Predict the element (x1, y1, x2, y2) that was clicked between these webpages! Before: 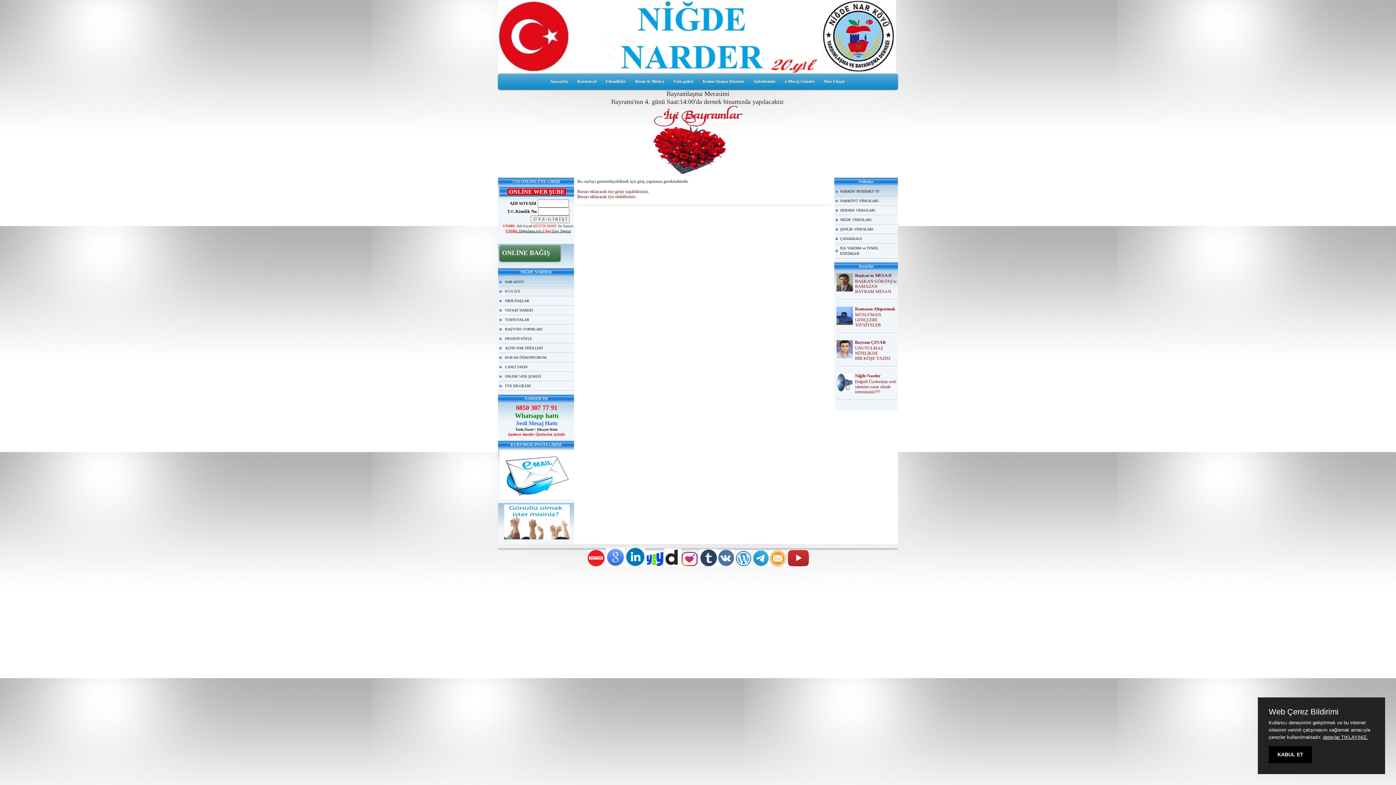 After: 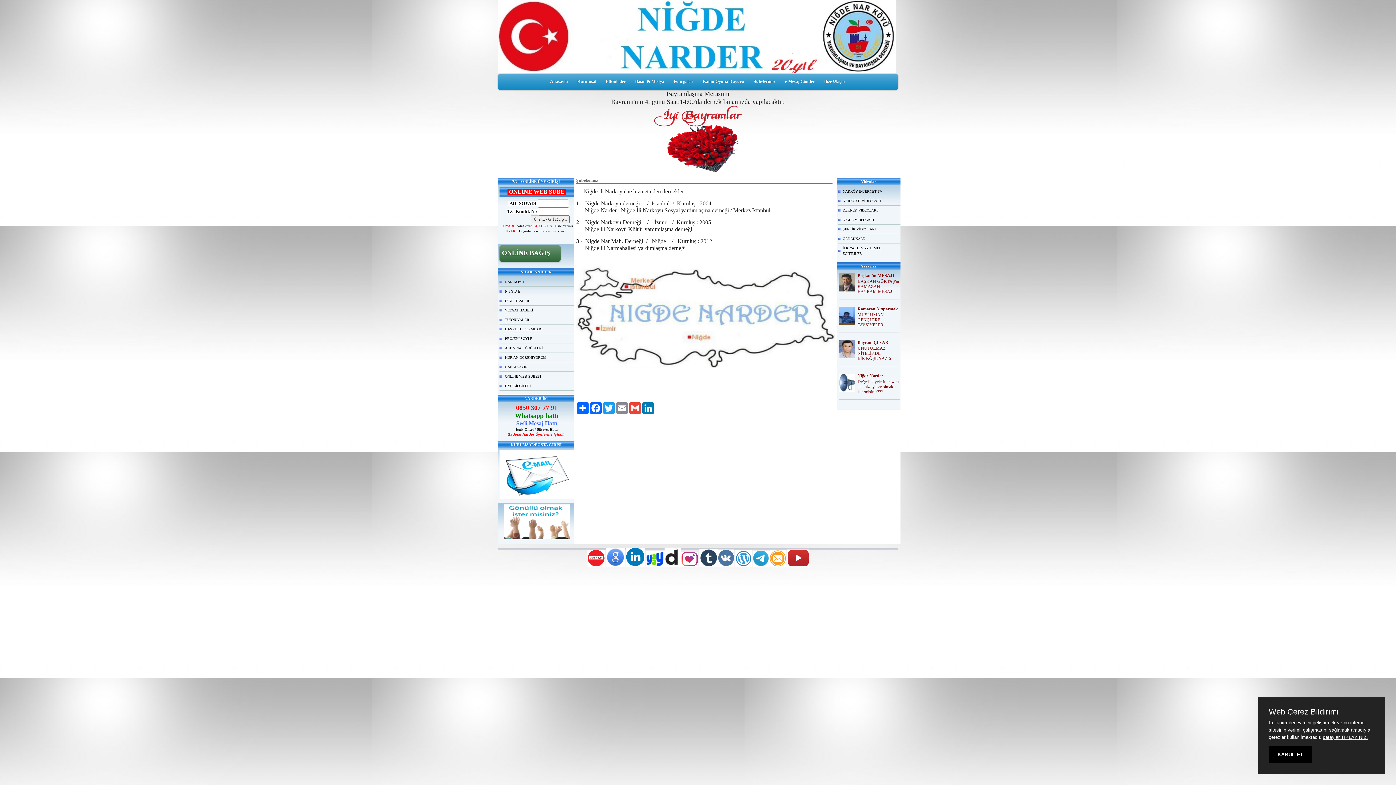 Action: bbox: (750, 76, 778, 86) label: Şubelerimiz